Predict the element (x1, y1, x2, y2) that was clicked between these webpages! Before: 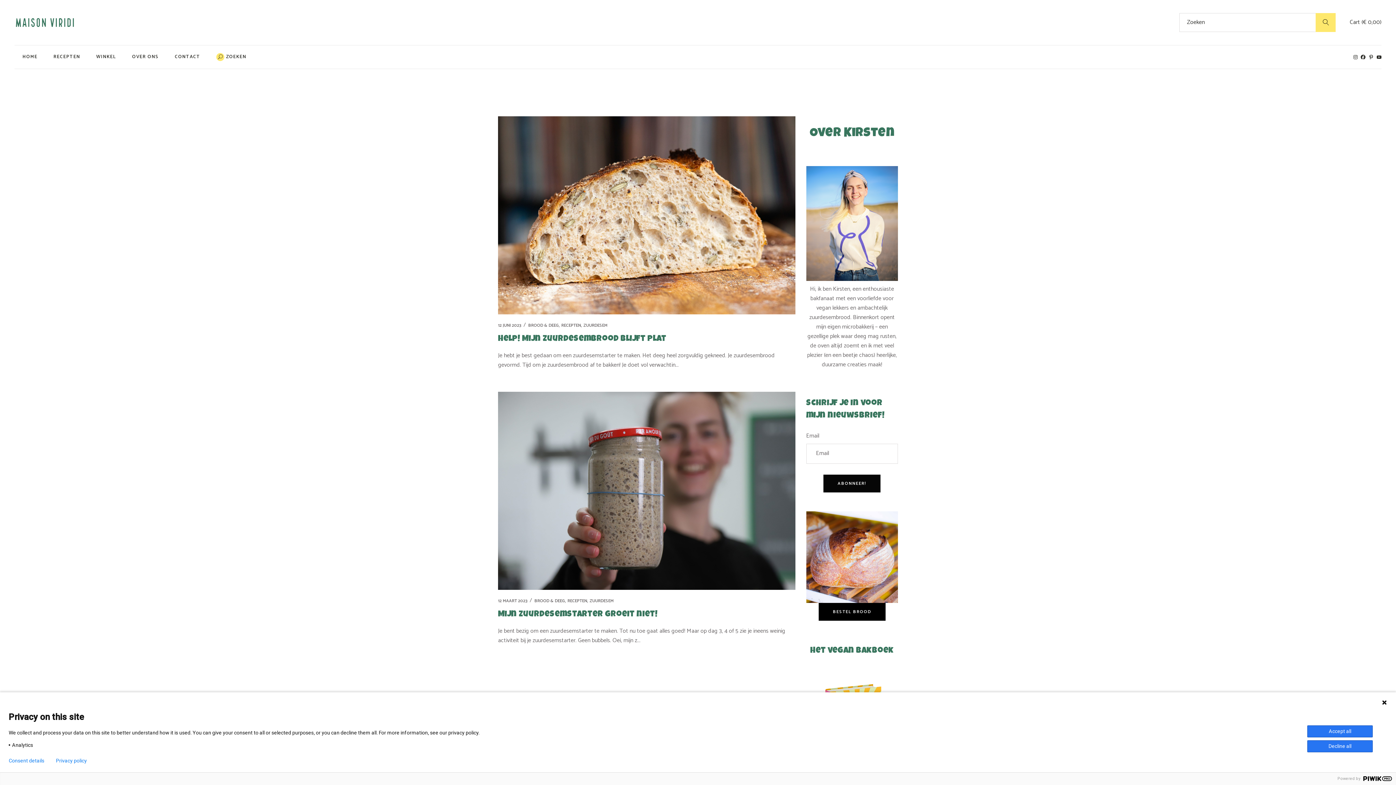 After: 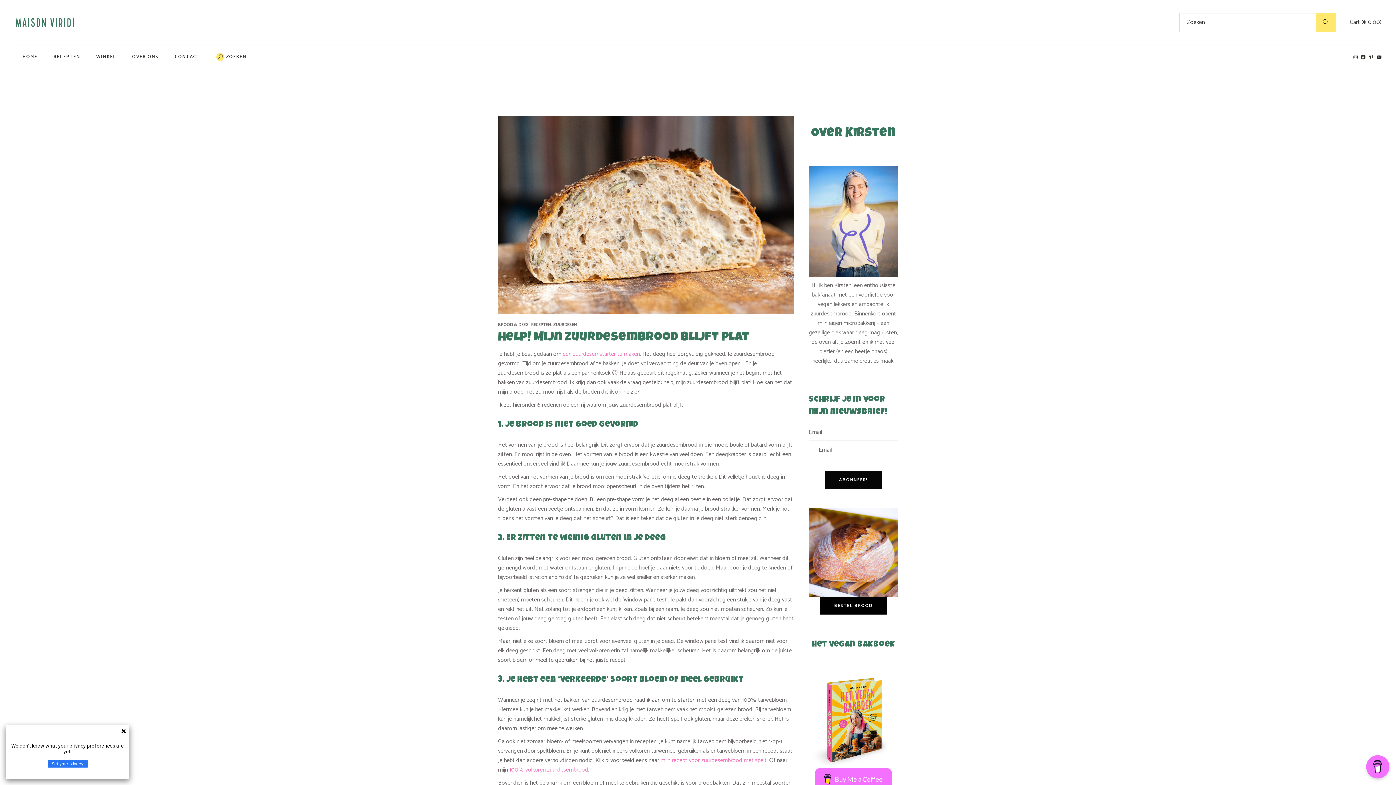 Action: bbox: (498, 116, 795, 314)